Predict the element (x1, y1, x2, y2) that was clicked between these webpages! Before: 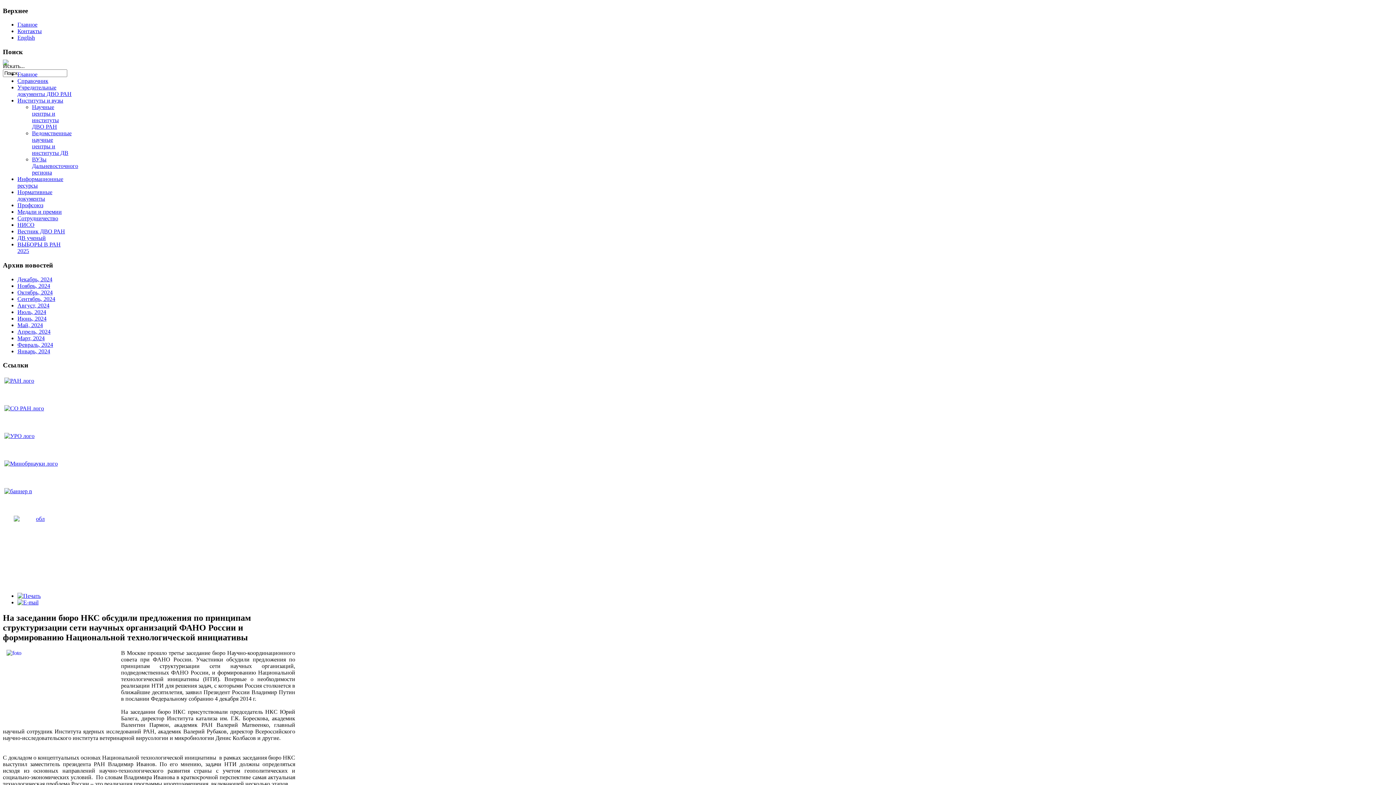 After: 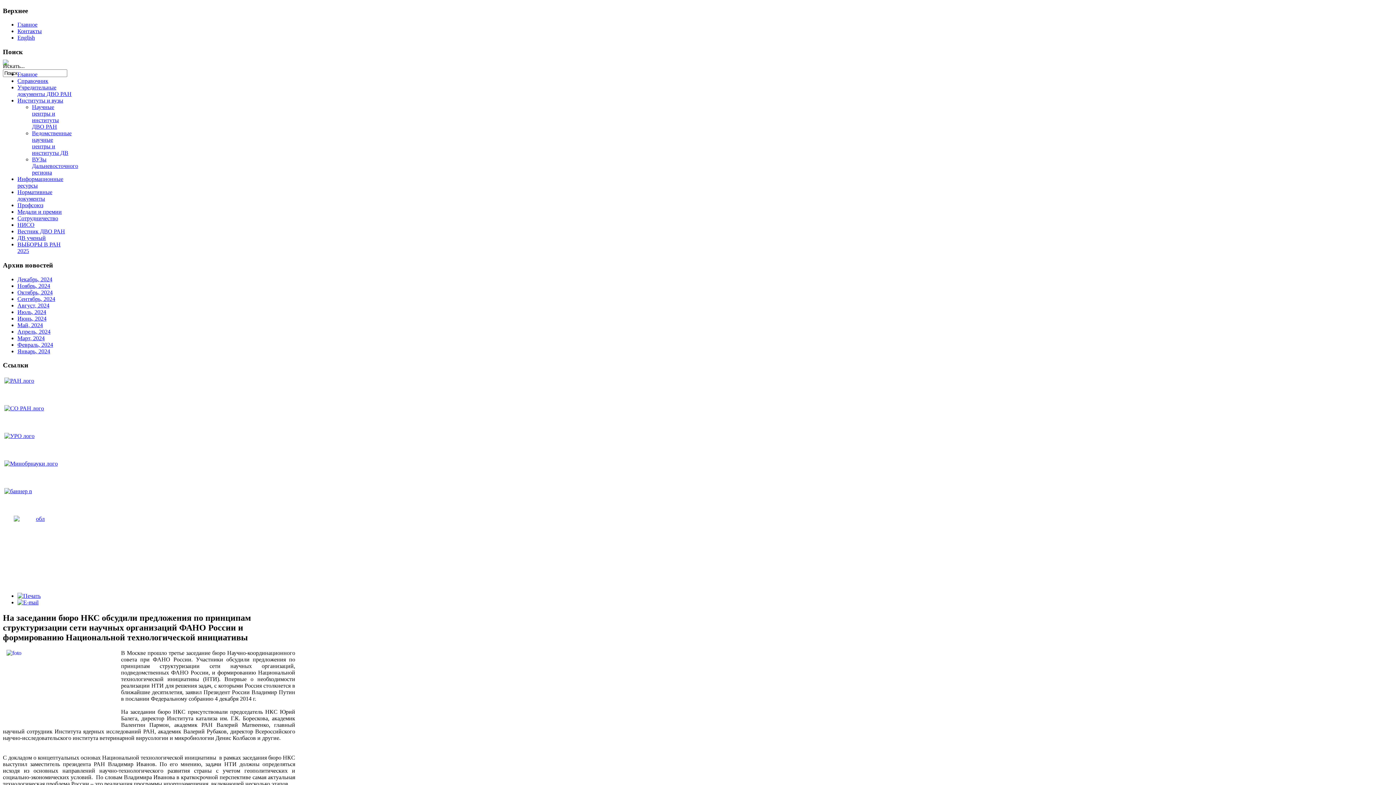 Action: bbox: (4, 460, 57, 466)